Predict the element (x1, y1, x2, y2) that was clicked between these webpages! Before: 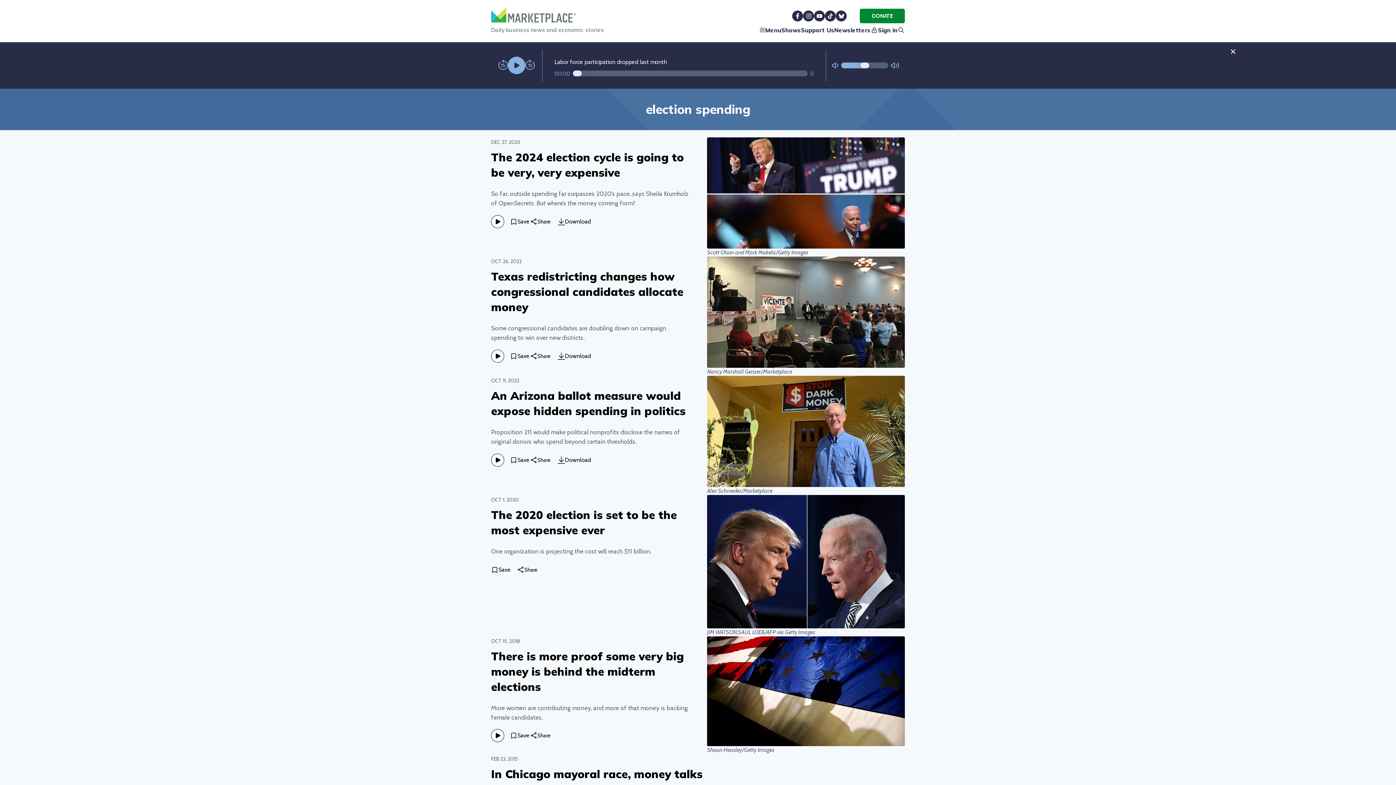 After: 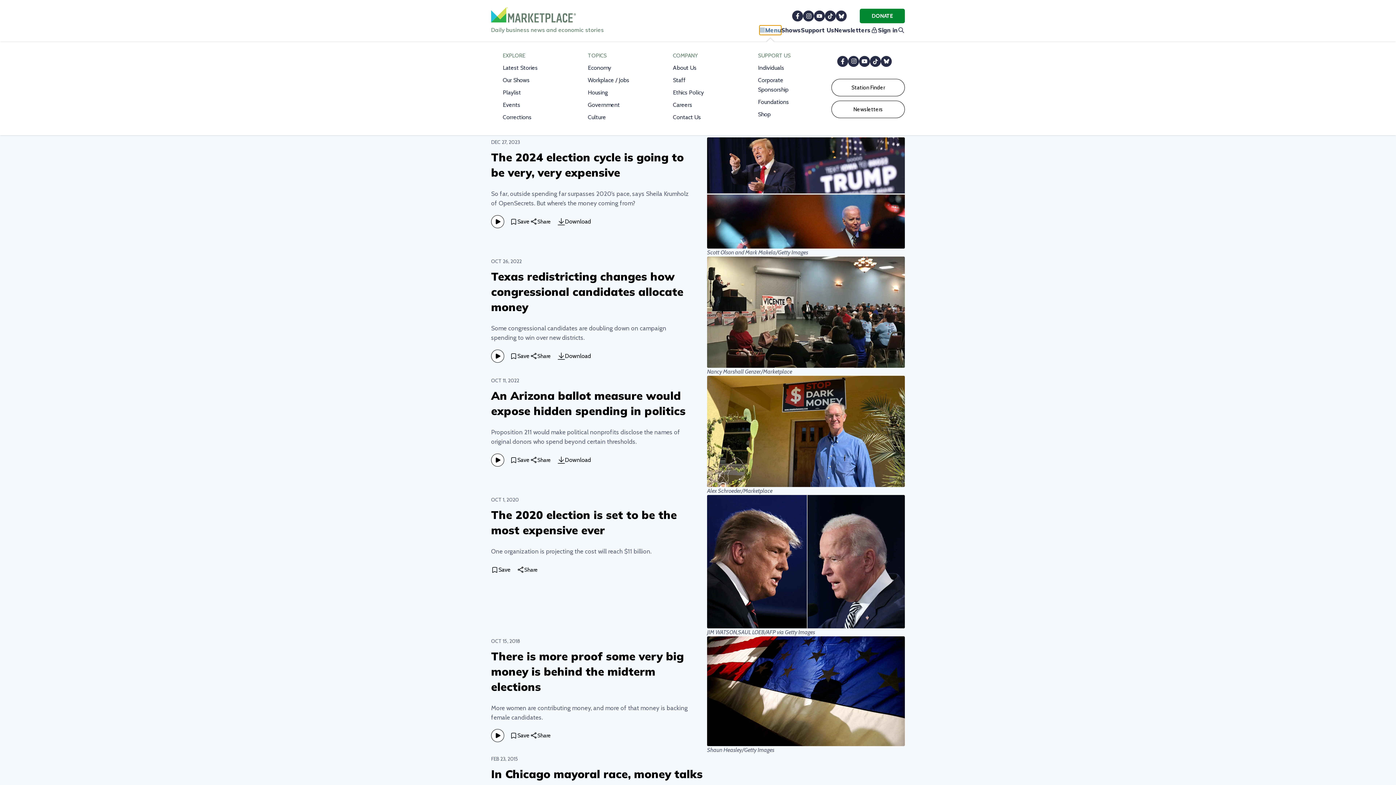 Action: bbox: (759, 25, 781, 34) label: Menu